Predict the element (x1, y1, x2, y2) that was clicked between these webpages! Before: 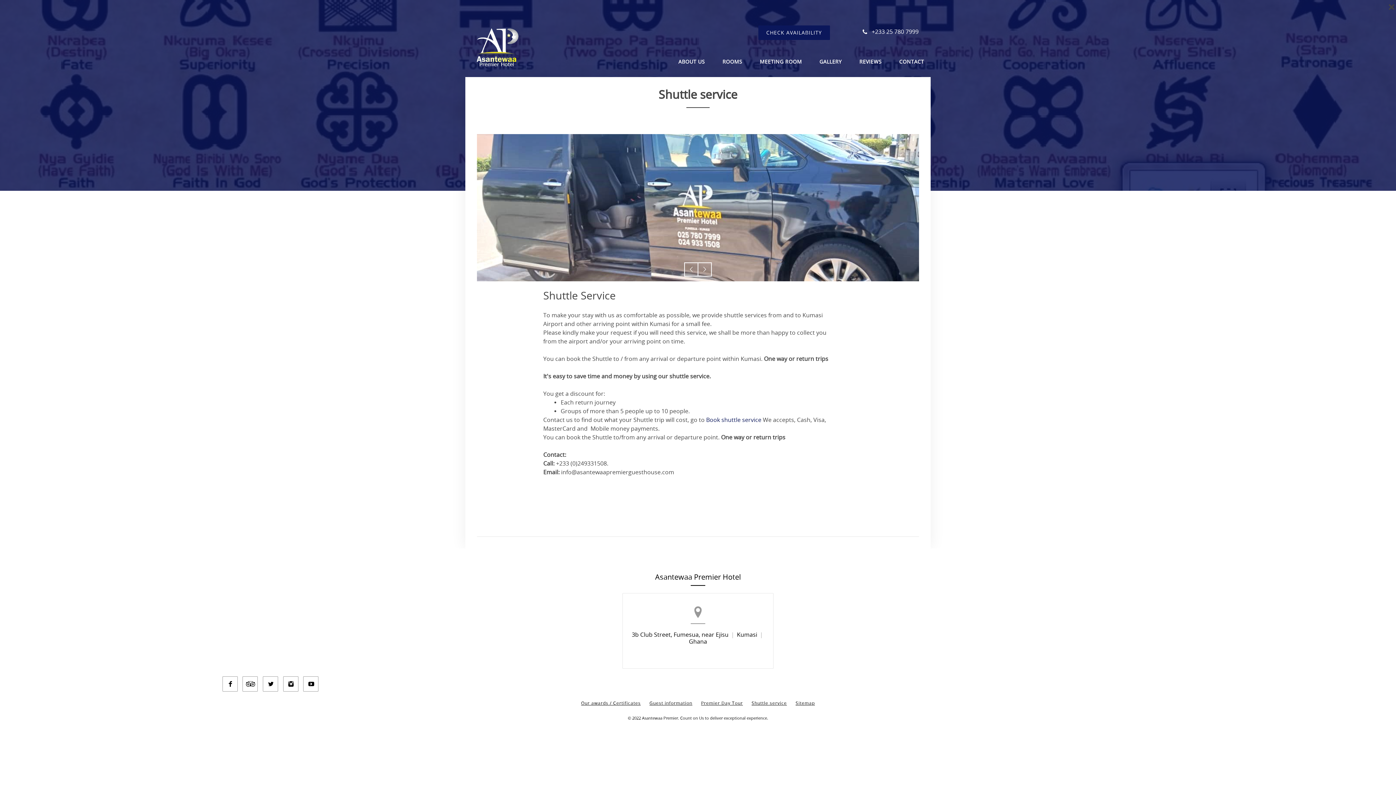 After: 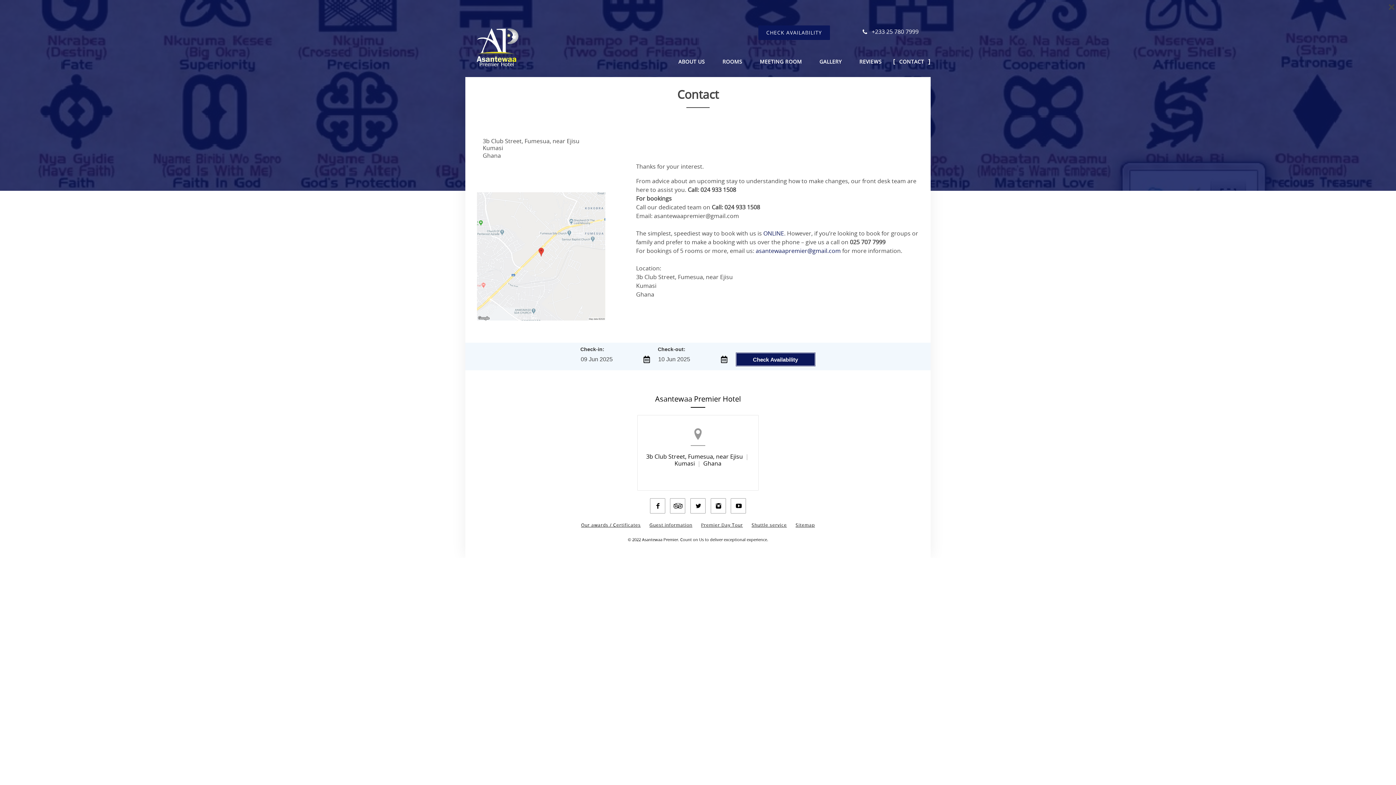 Action: bbox: (706, 416, 761, 423) label: Book shuttle service